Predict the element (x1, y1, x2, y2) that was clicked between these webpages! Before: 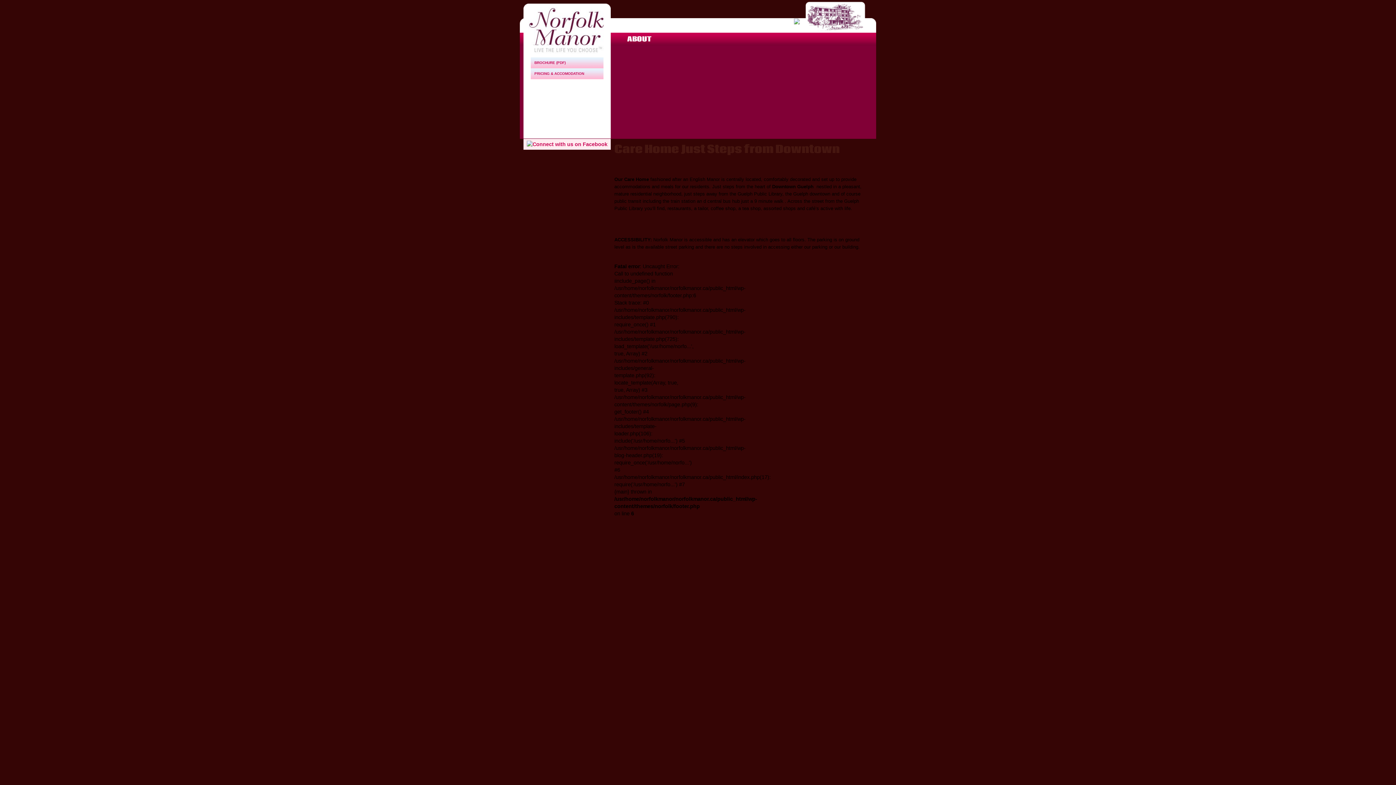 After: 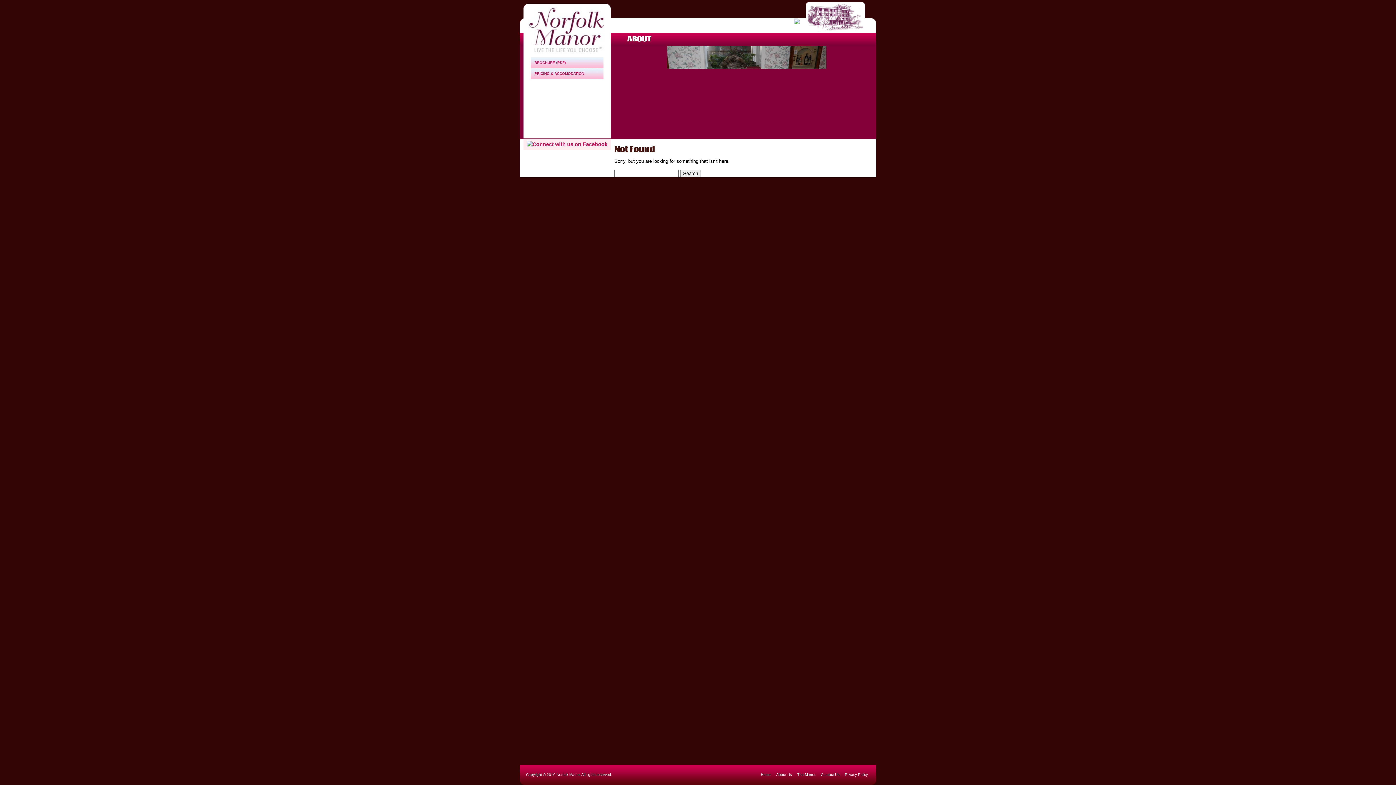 Action: label: PRICING & ACCOMODATION bbox: (534, 71, 584, 75)